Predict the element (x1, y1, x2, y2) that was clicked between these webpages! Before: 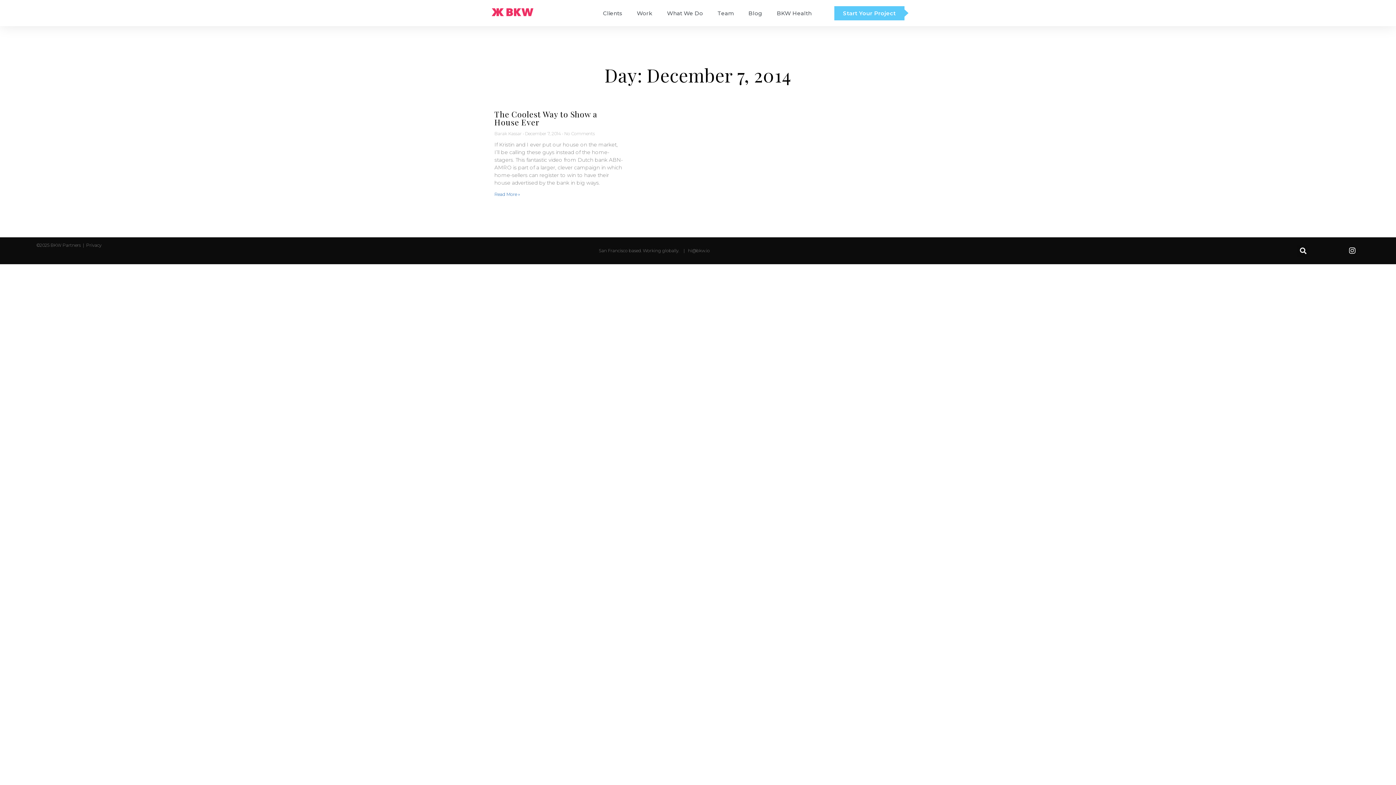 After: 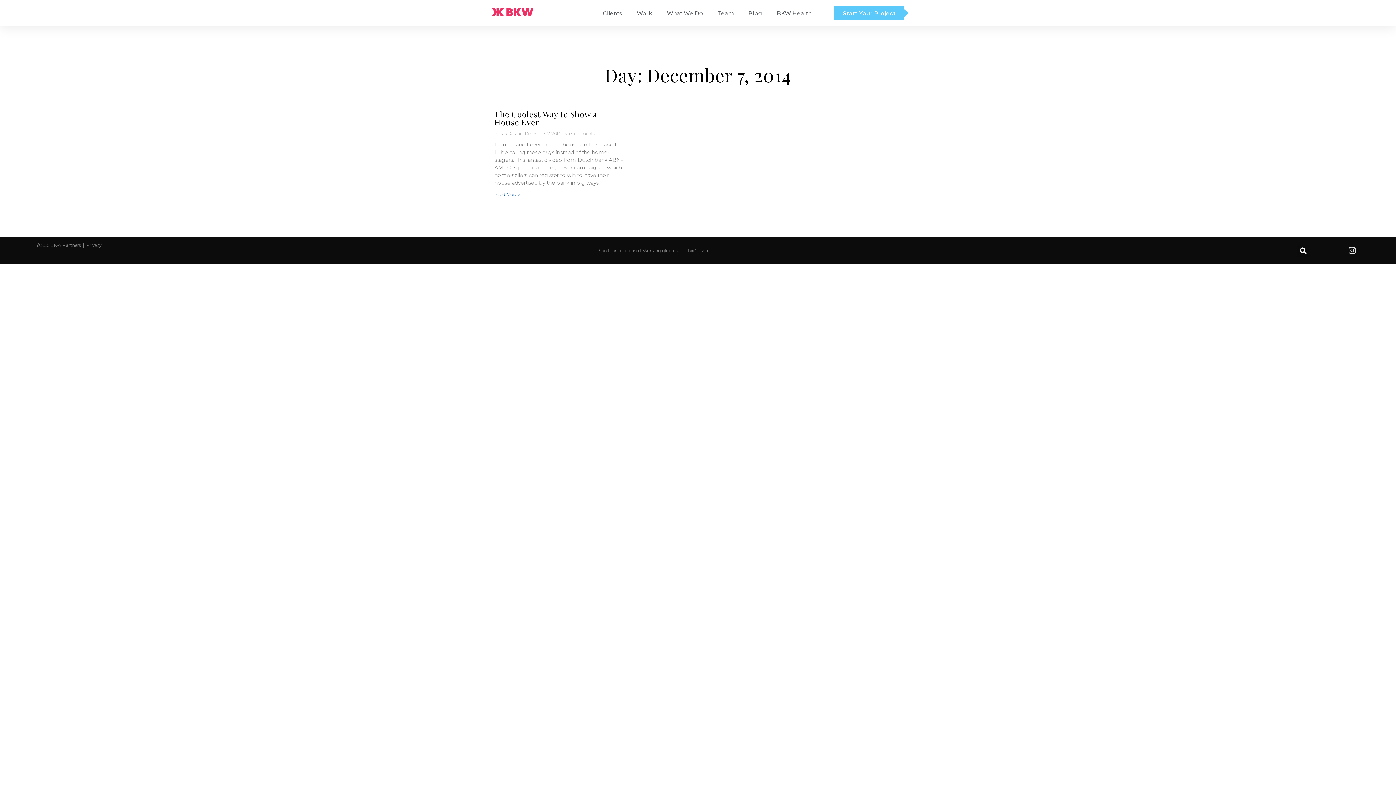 Action: bbox: (1349, 247, 1356, 254) label: Instagram